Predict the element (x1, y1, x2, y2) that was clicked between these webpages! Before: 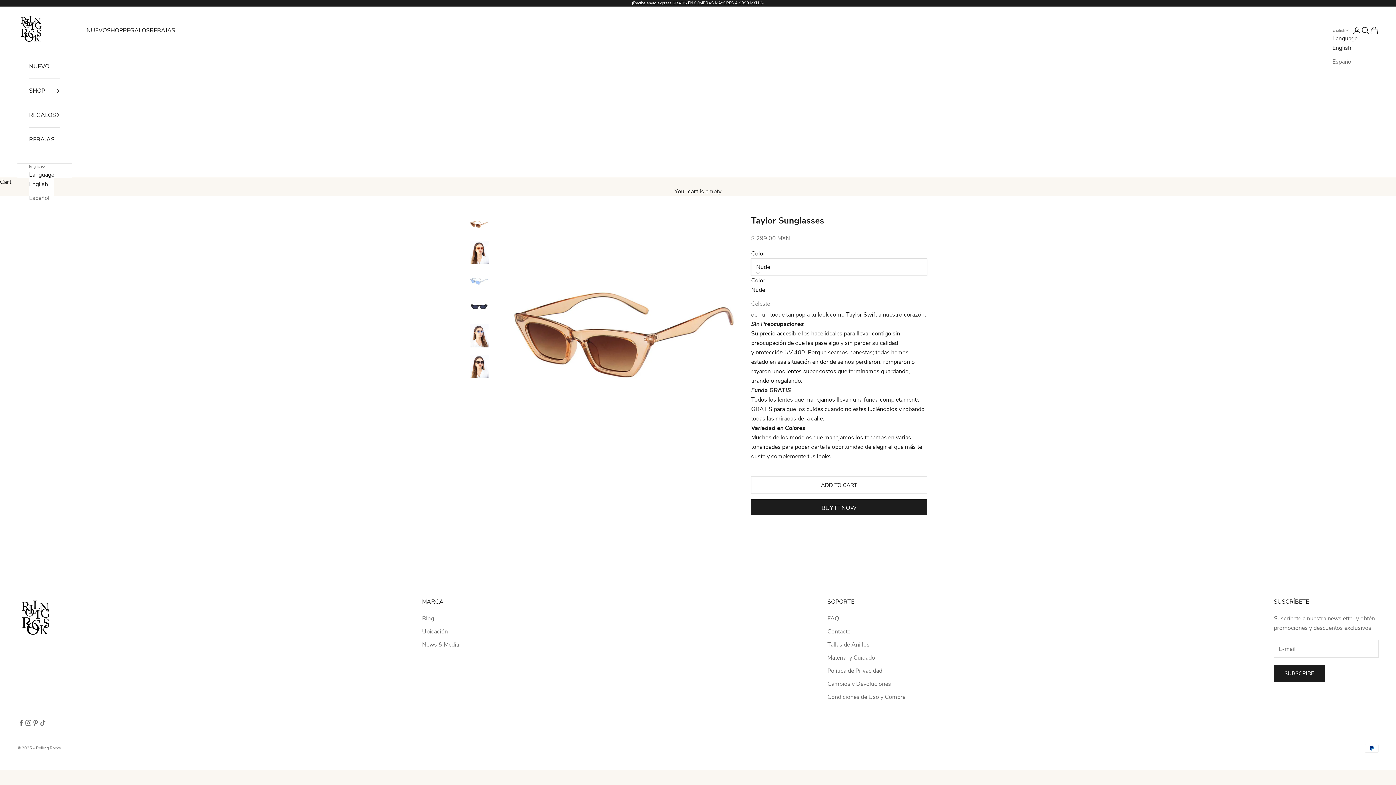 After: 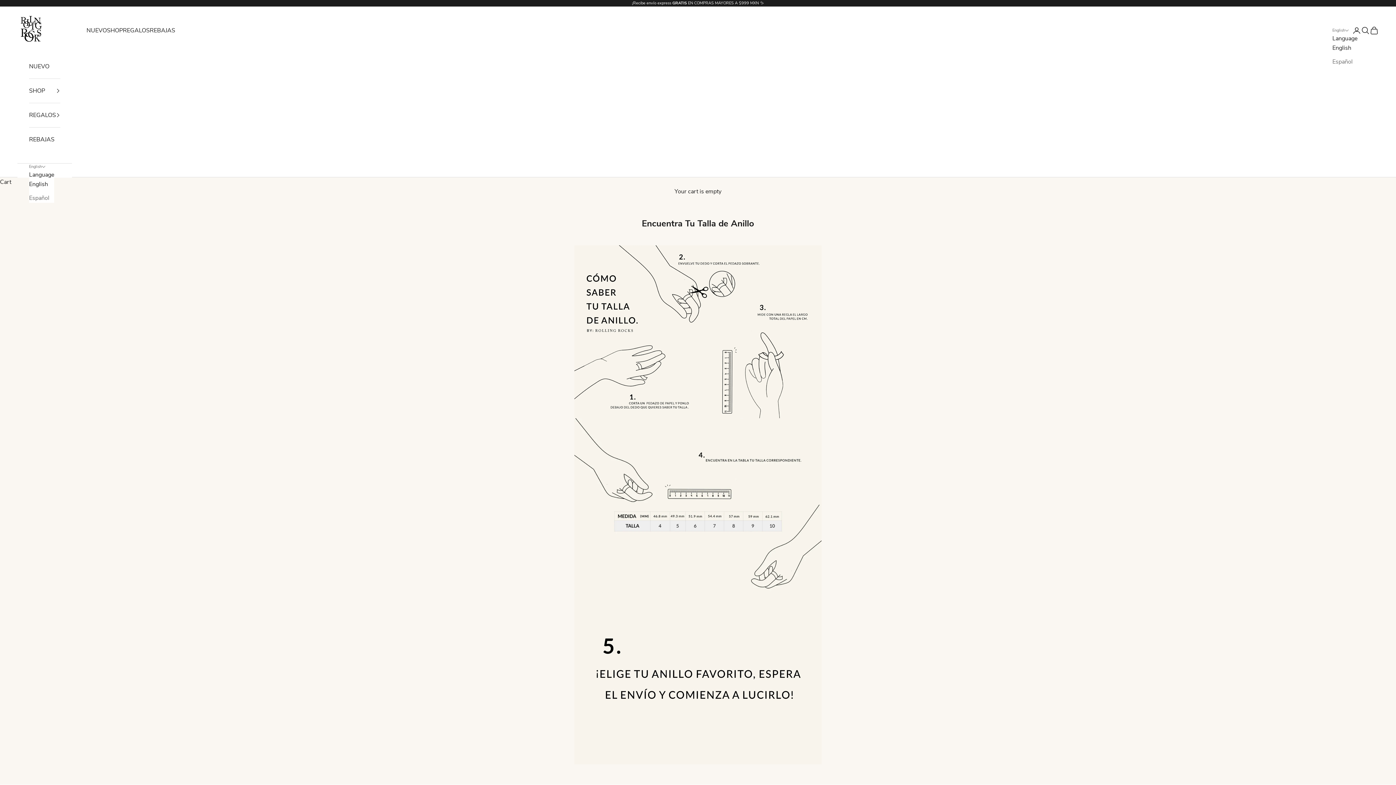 Action: bbox: (827, 641, 869, 649) label: Tallas de Anillos